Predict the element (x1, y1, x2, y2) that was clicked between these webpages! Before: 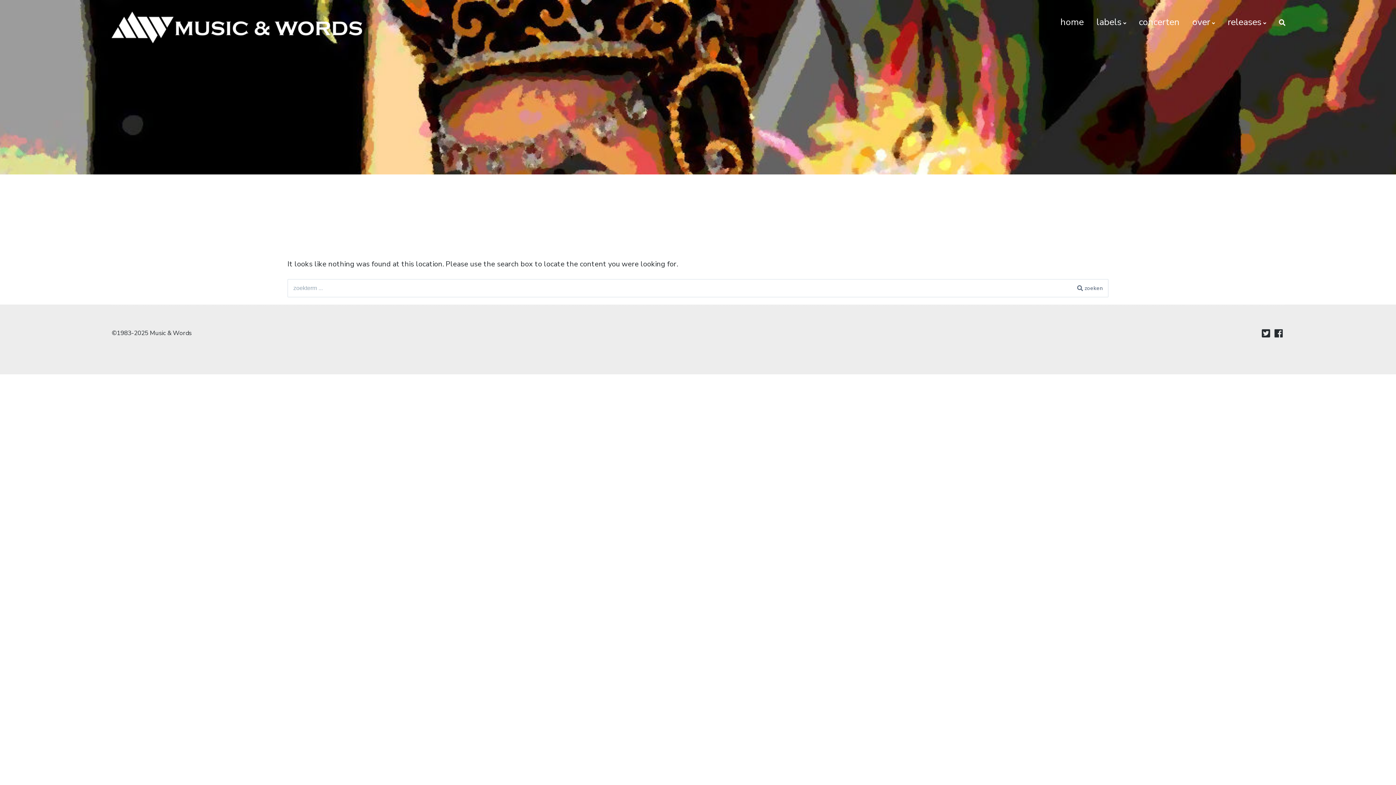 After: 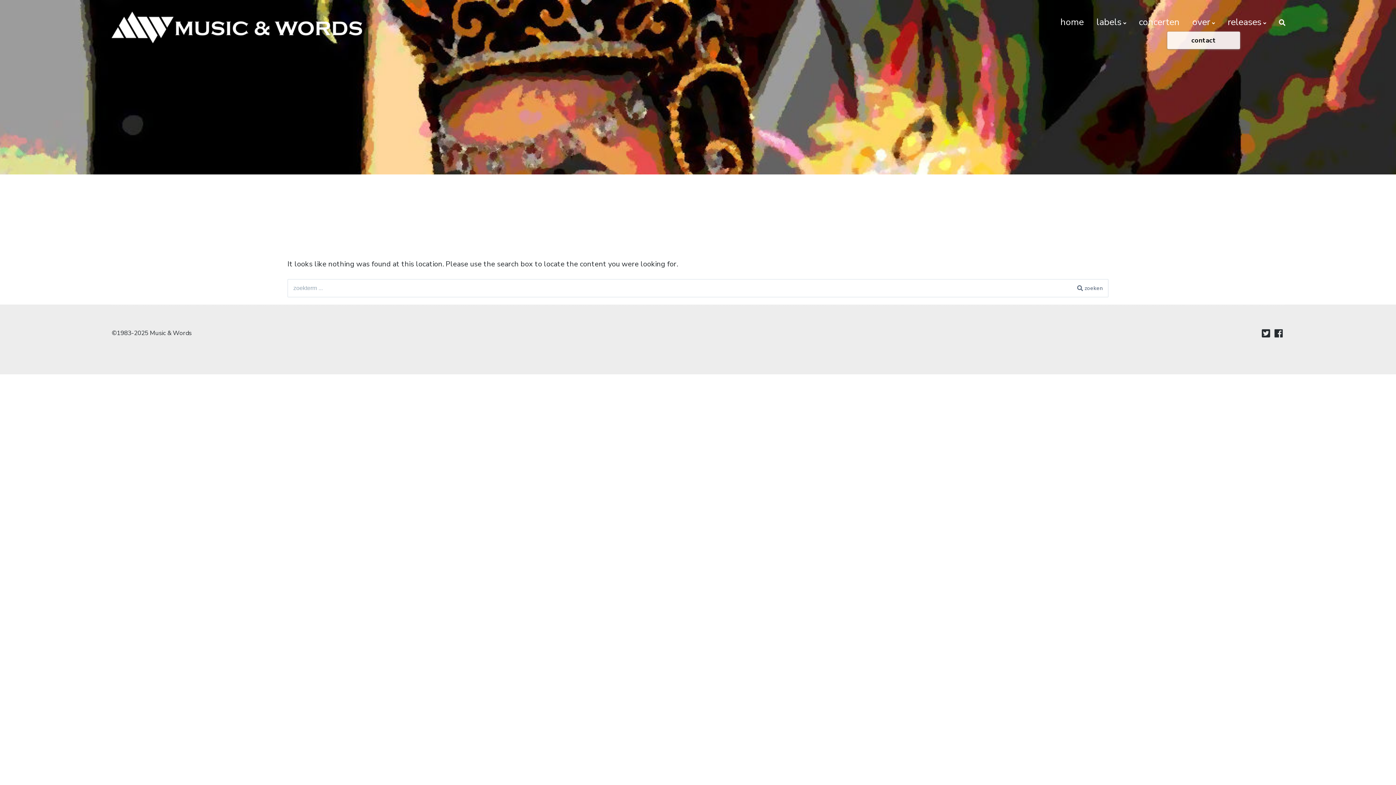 Action: label: over bbox: (1192, 13, 1215, 31)